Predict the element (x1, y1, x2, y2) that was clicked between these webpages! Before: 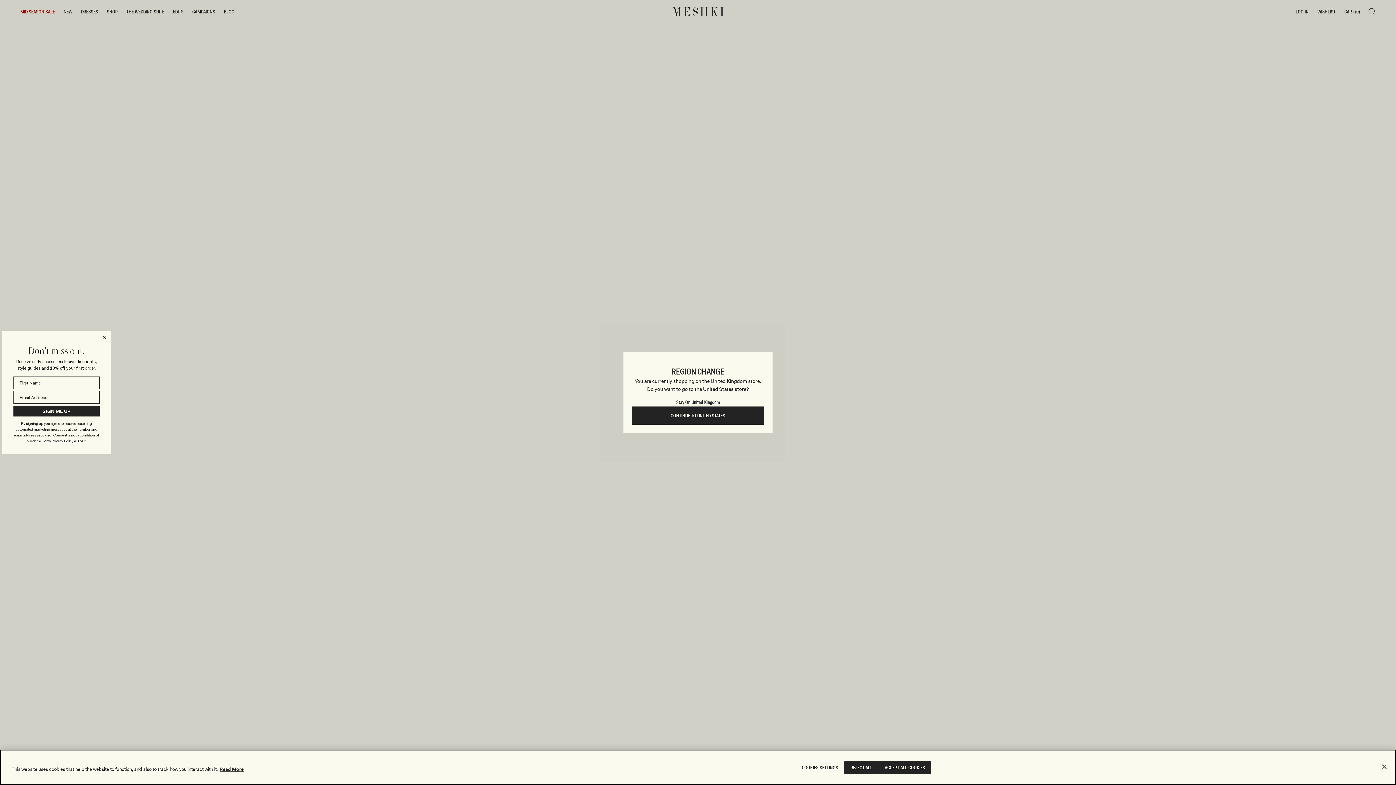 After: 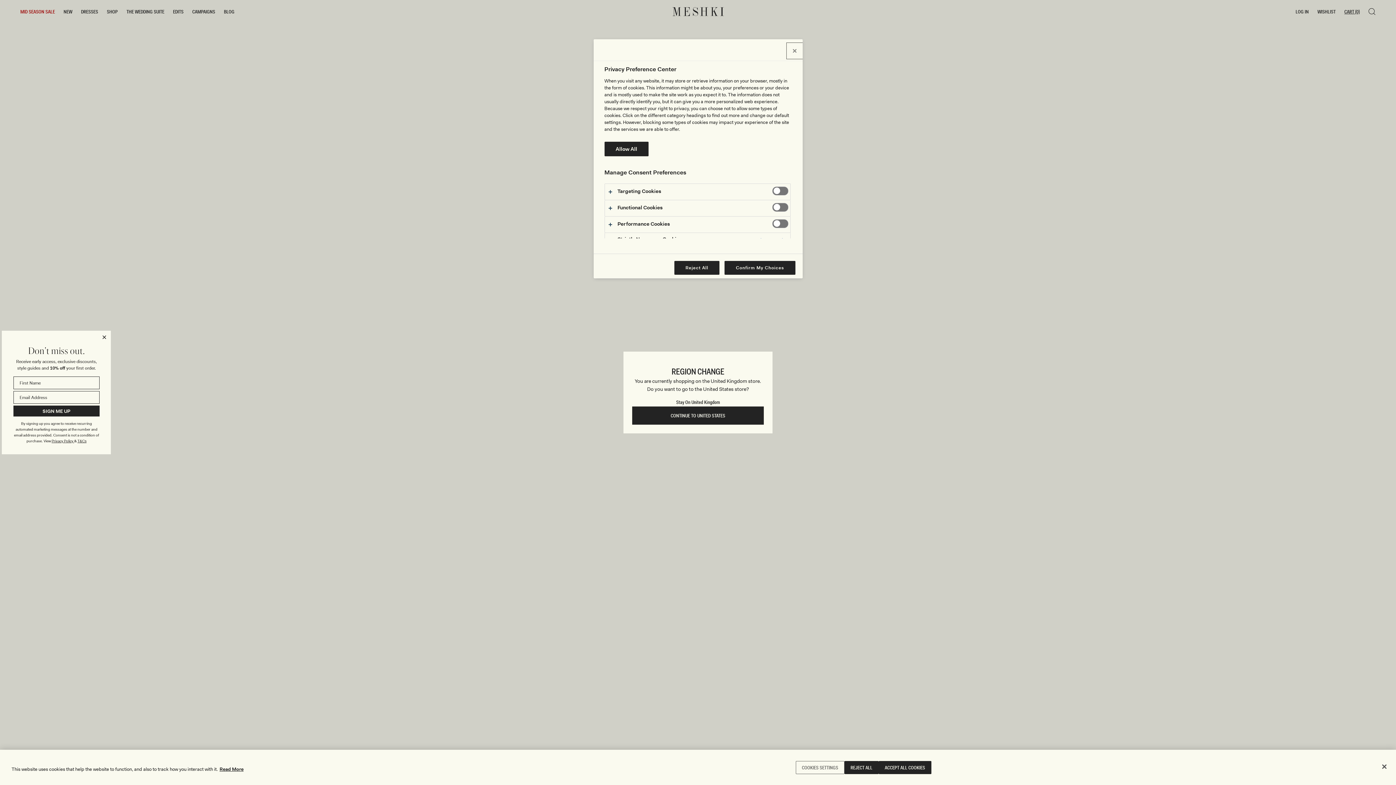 Action: label: COOKIES SETTINGS bbox: (795, 761, 844, 774)